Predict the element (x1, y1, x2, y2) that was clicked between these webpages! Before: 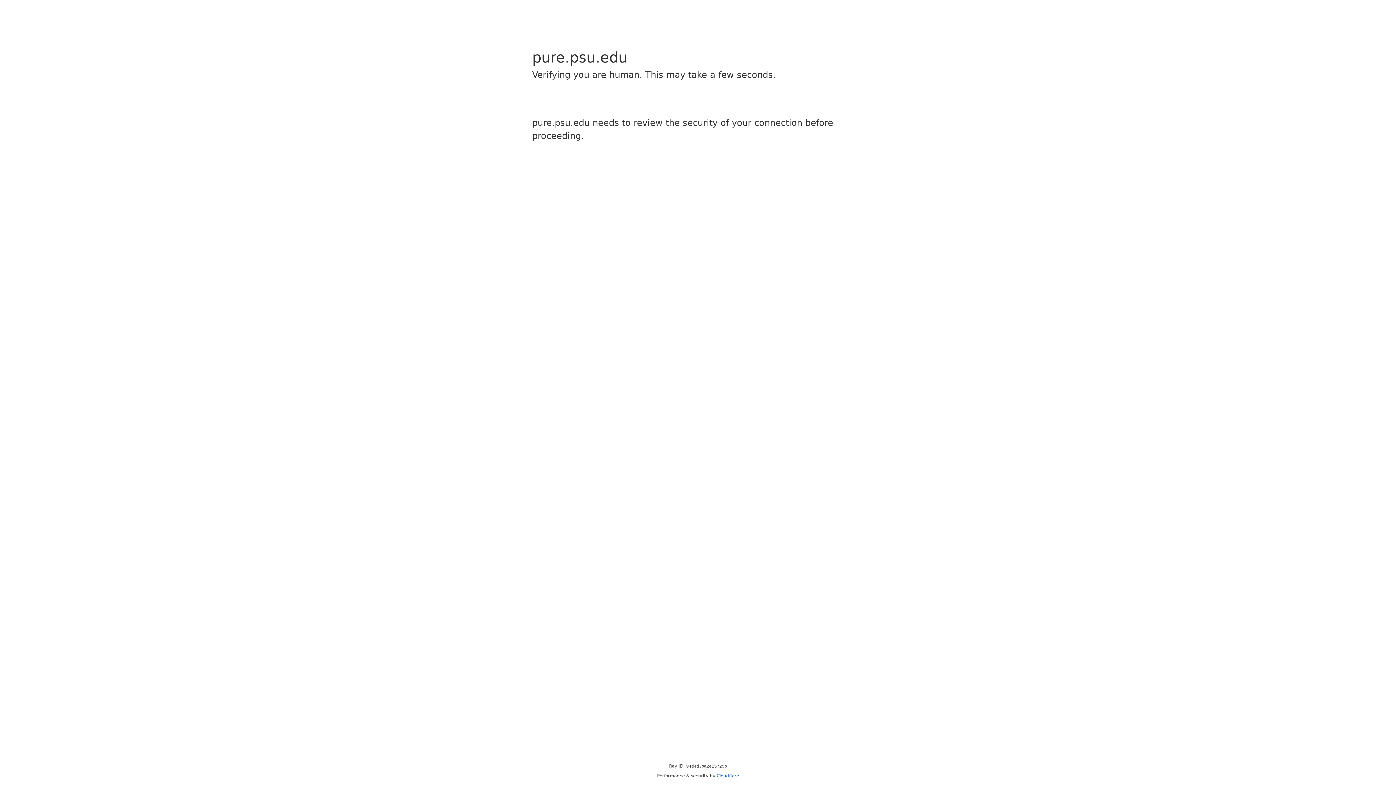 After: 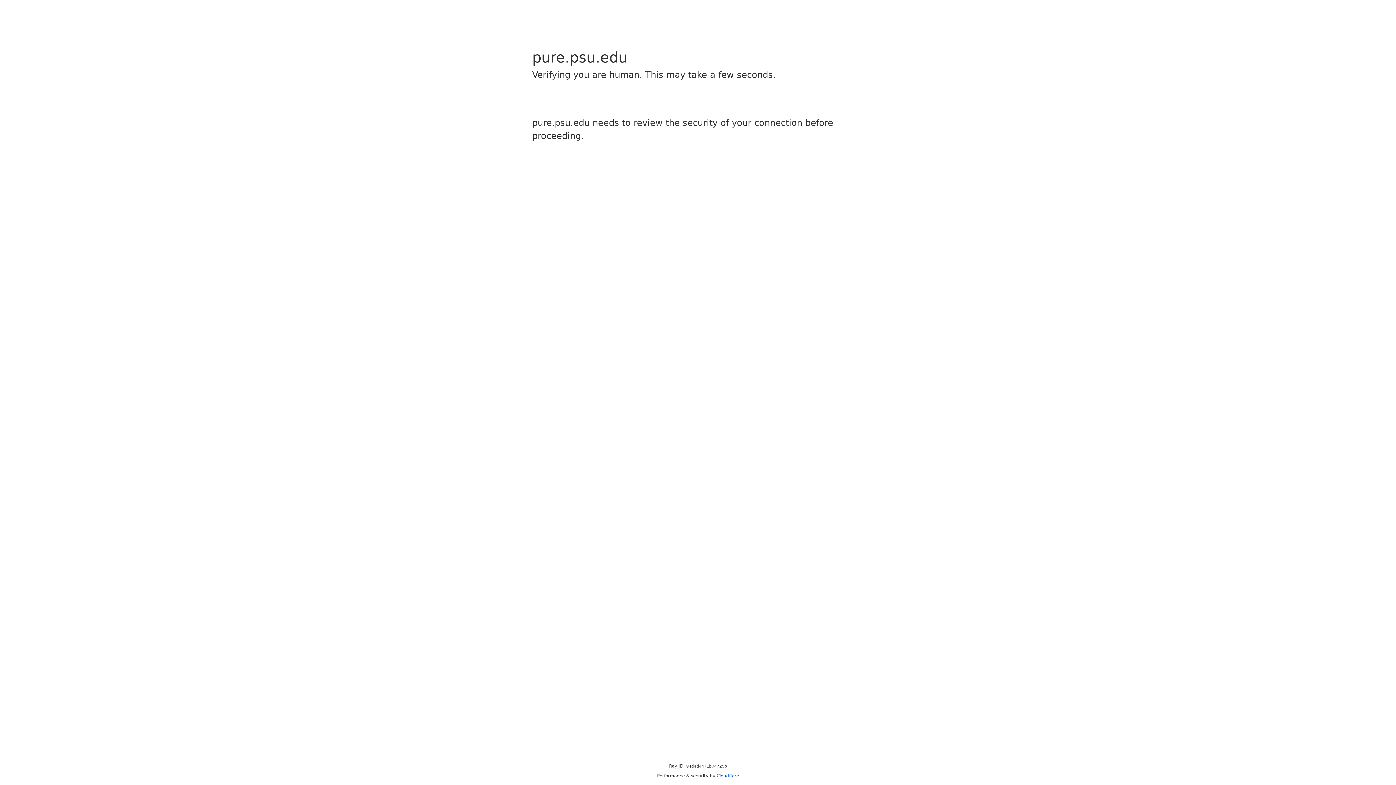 Action: label: Cloudflare bbox: (716, 773, 739, 778)